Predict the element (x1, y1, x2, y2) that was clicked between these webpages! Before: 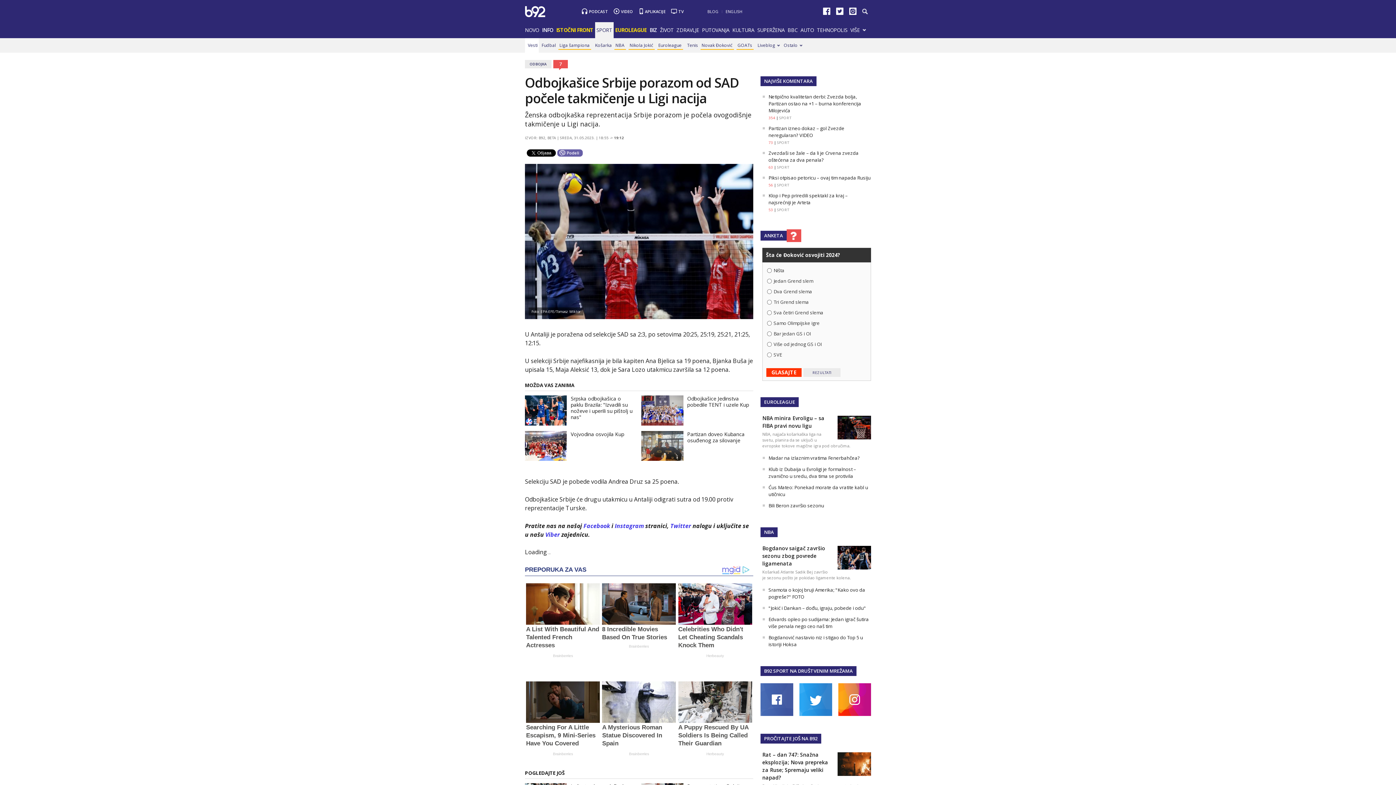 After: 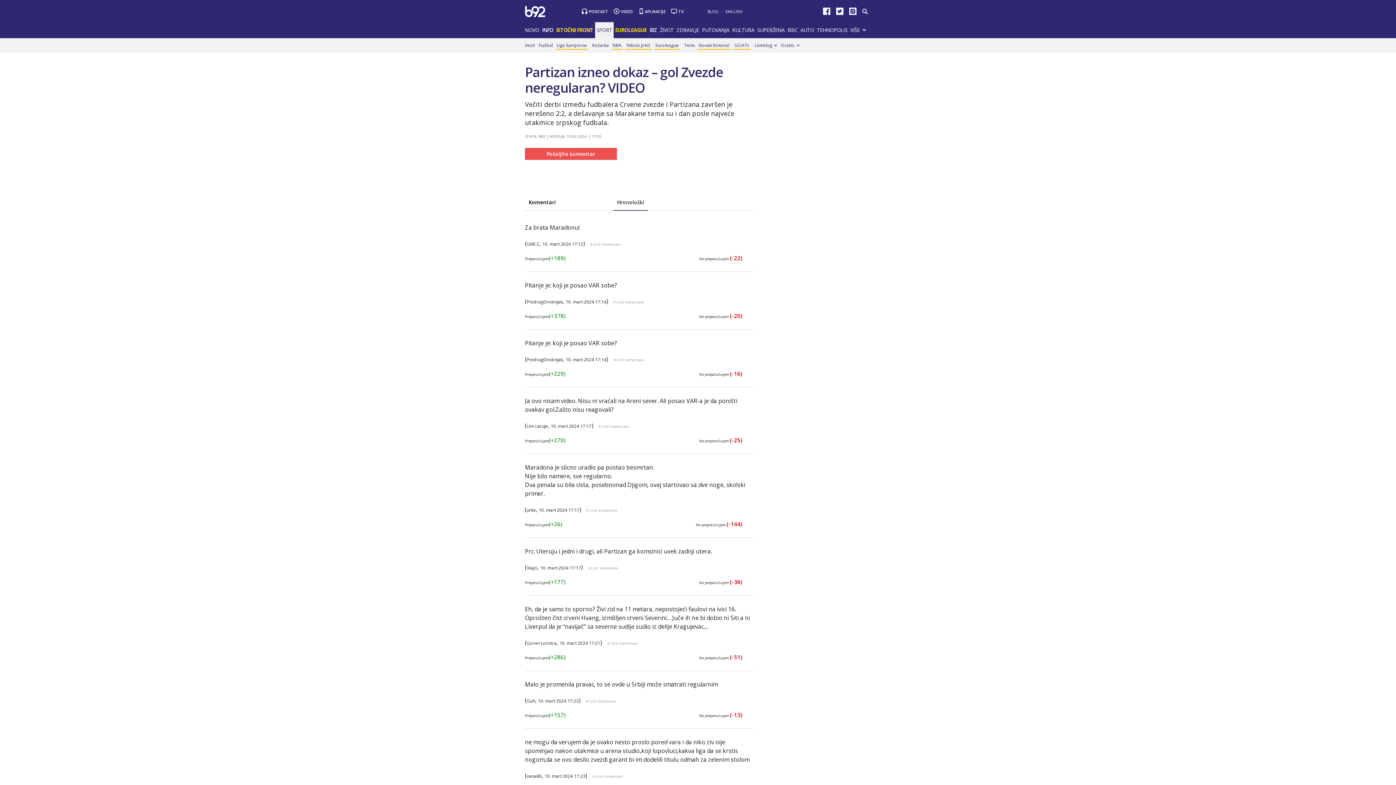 Action: bbox: (768, 140, 773, 145) label: 73